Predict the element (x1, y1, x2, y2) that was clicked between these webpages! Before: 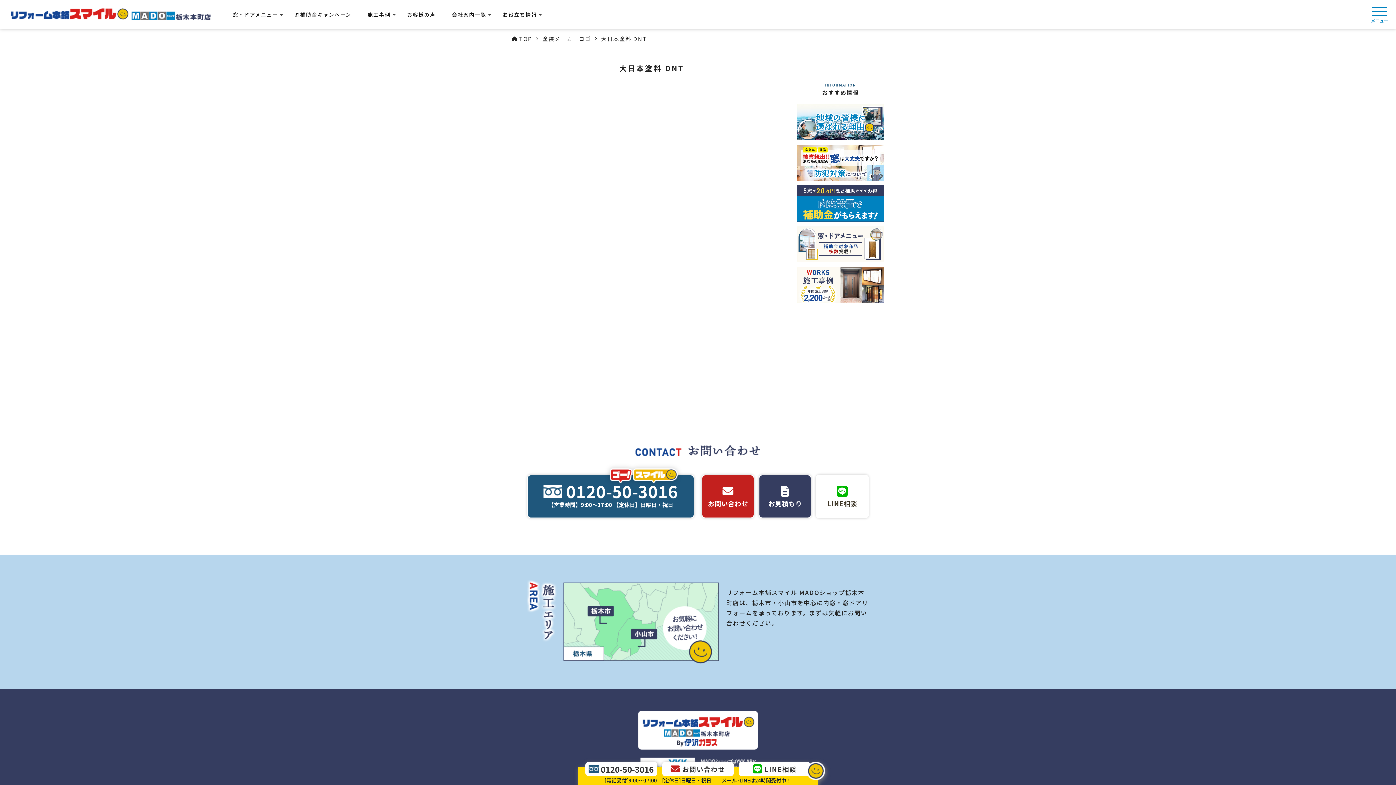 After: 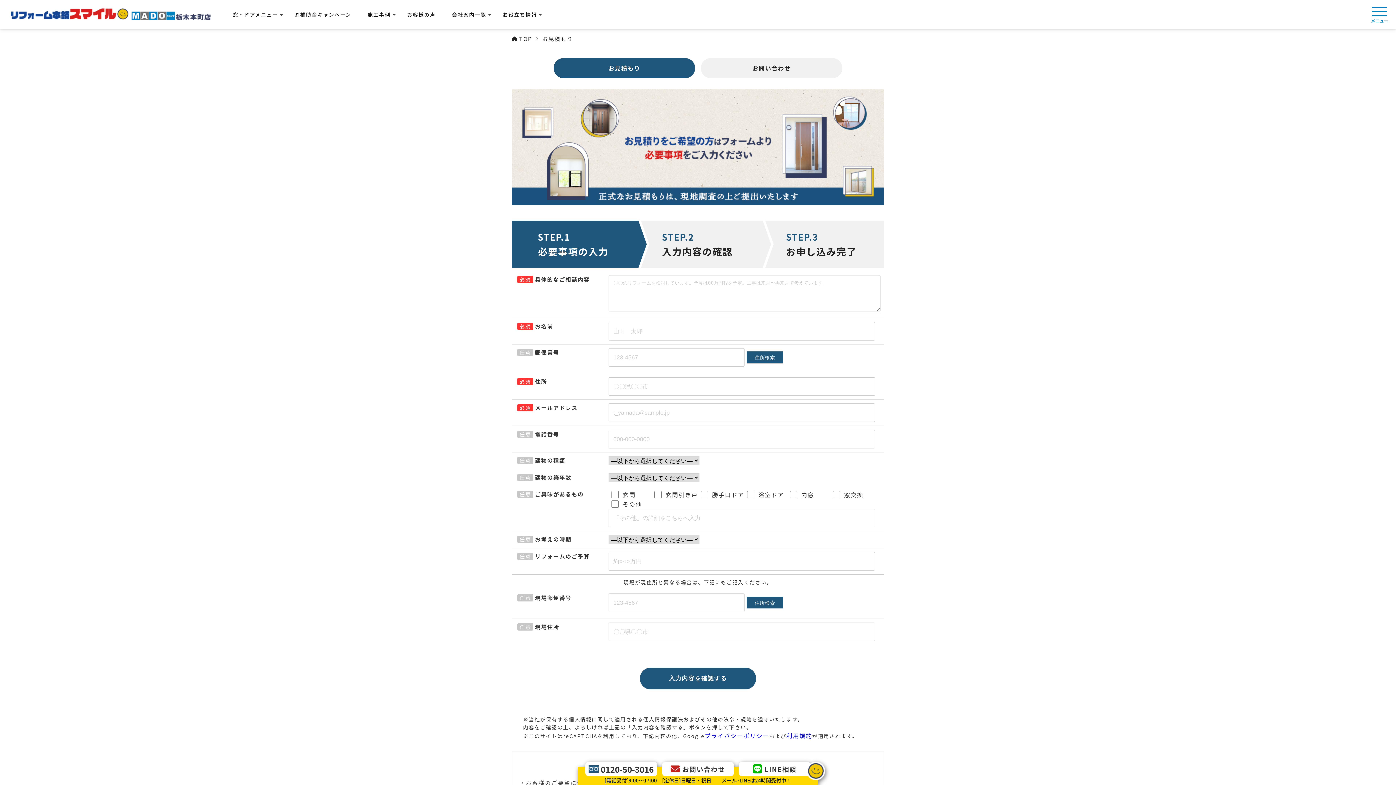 Action: bbox: (758, 474, 811, 518) label: お見積もり